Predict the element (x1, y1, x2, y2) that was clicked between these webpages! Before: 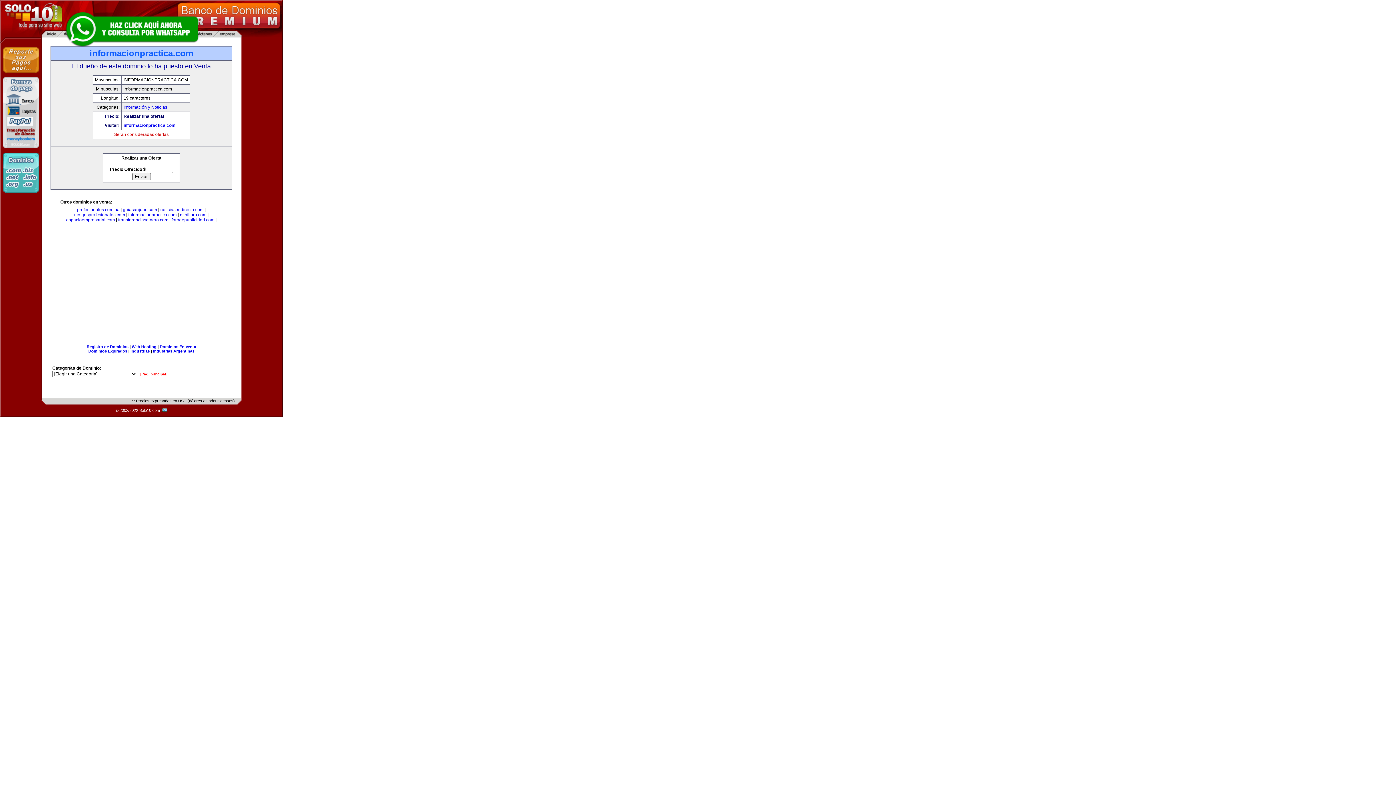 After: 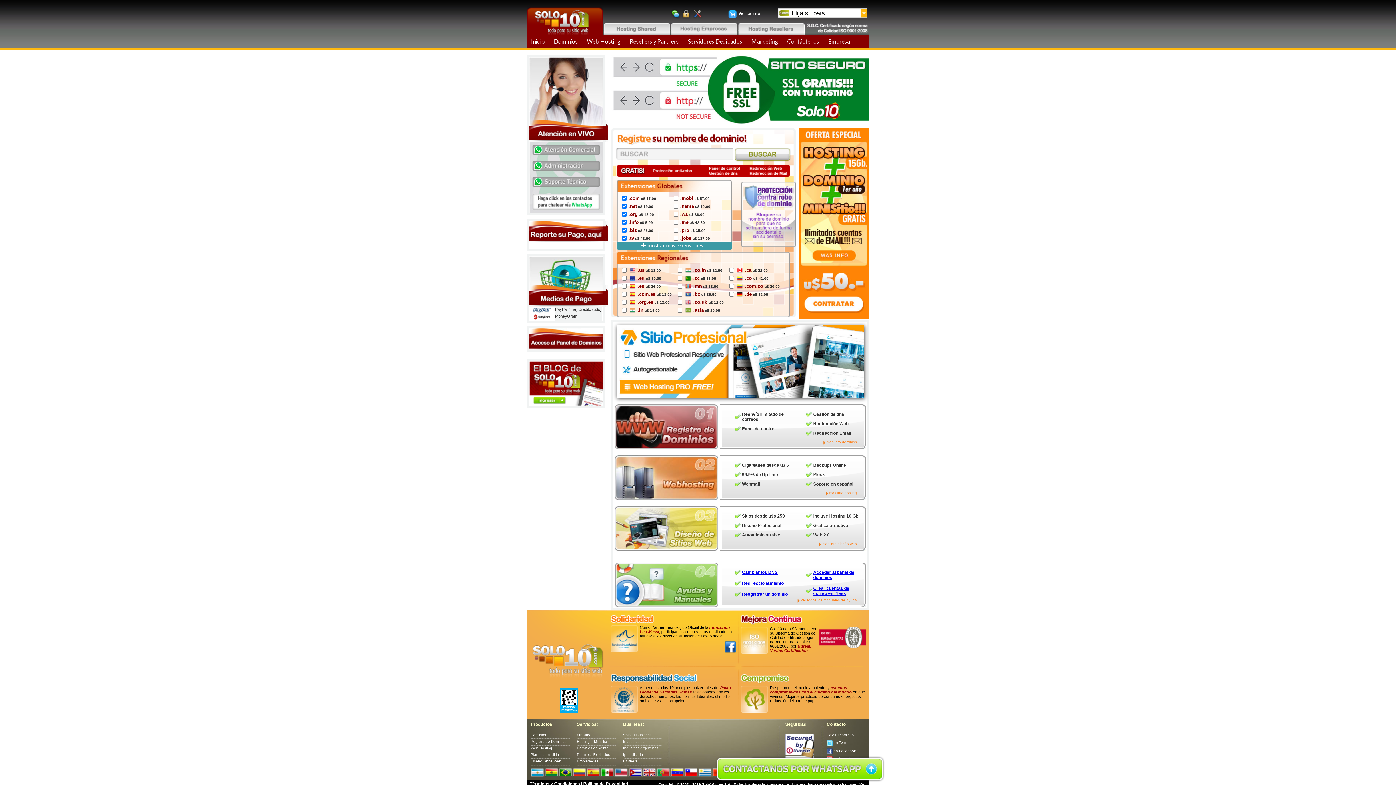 Action: label: Registro de Dominios bbox: (86, 344, 128, 349)